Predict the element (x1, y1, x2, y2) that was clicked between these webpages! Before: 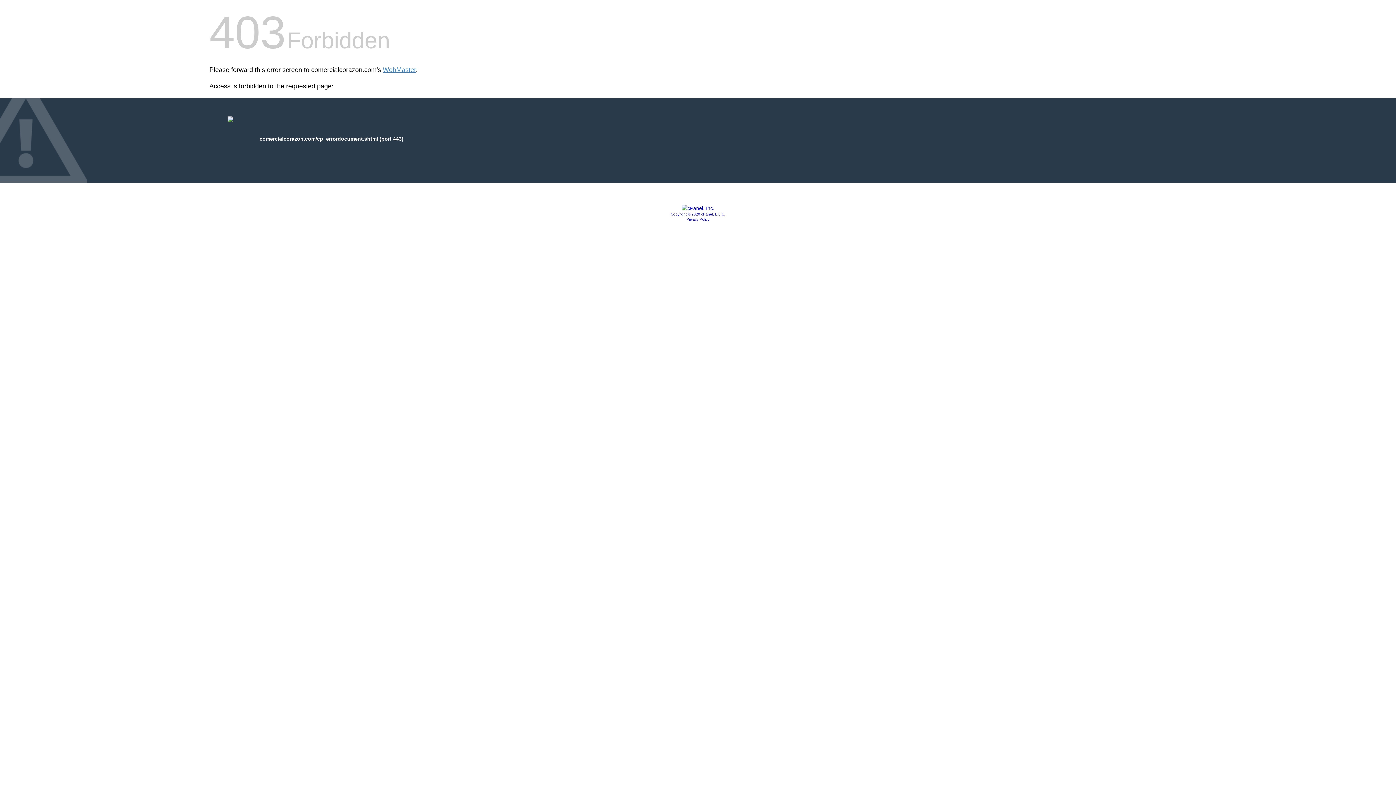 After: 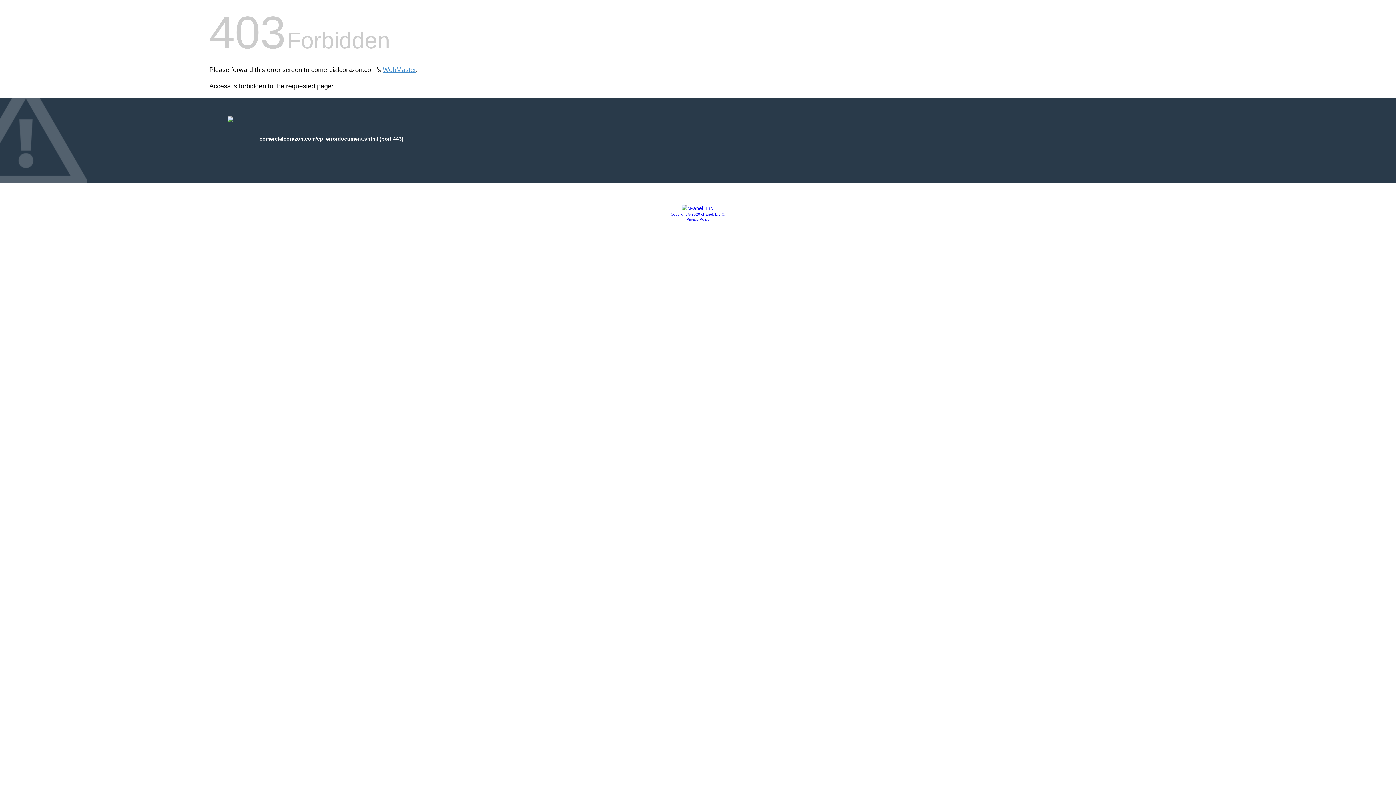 Action: bbox: (670, 212, 725, 216) label: Copyright © 2020 cPanel, L.L.C.